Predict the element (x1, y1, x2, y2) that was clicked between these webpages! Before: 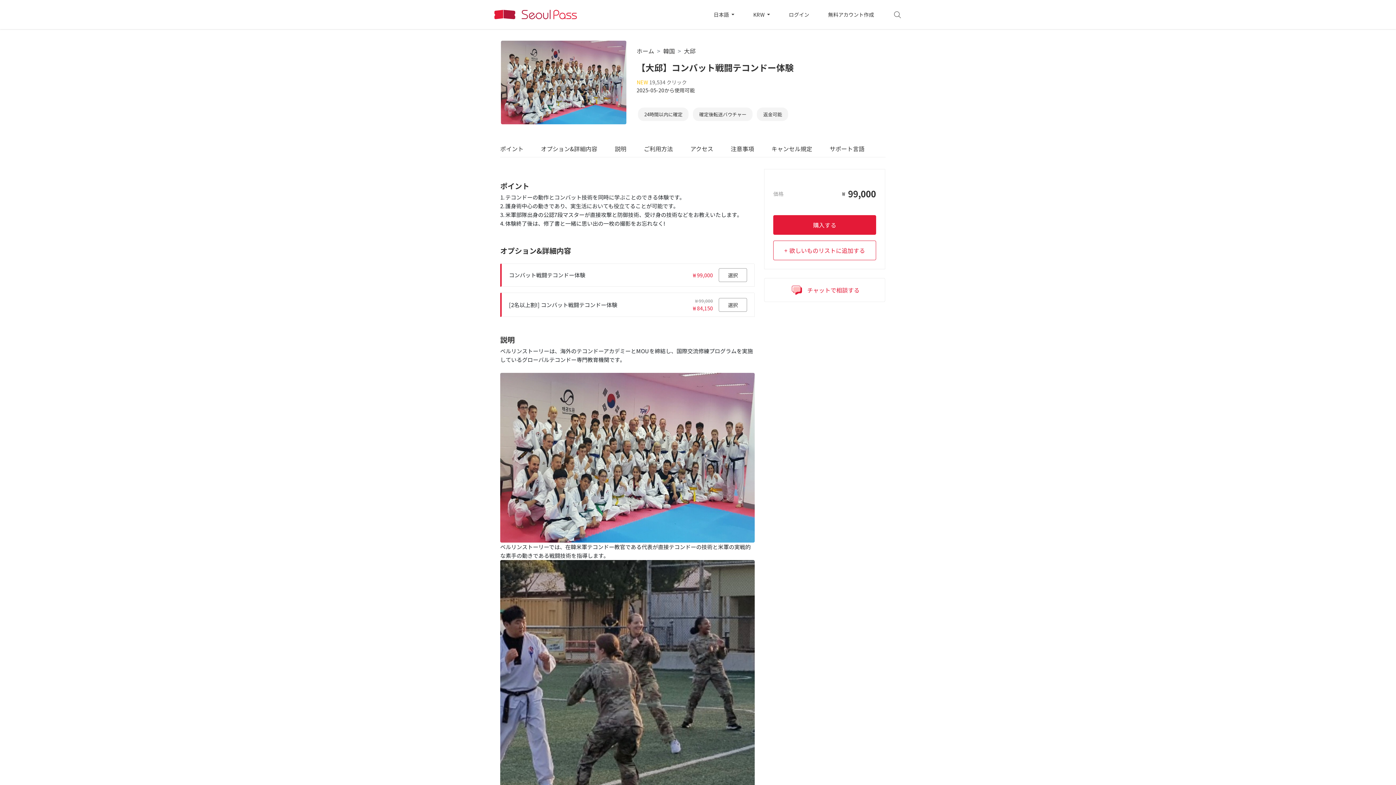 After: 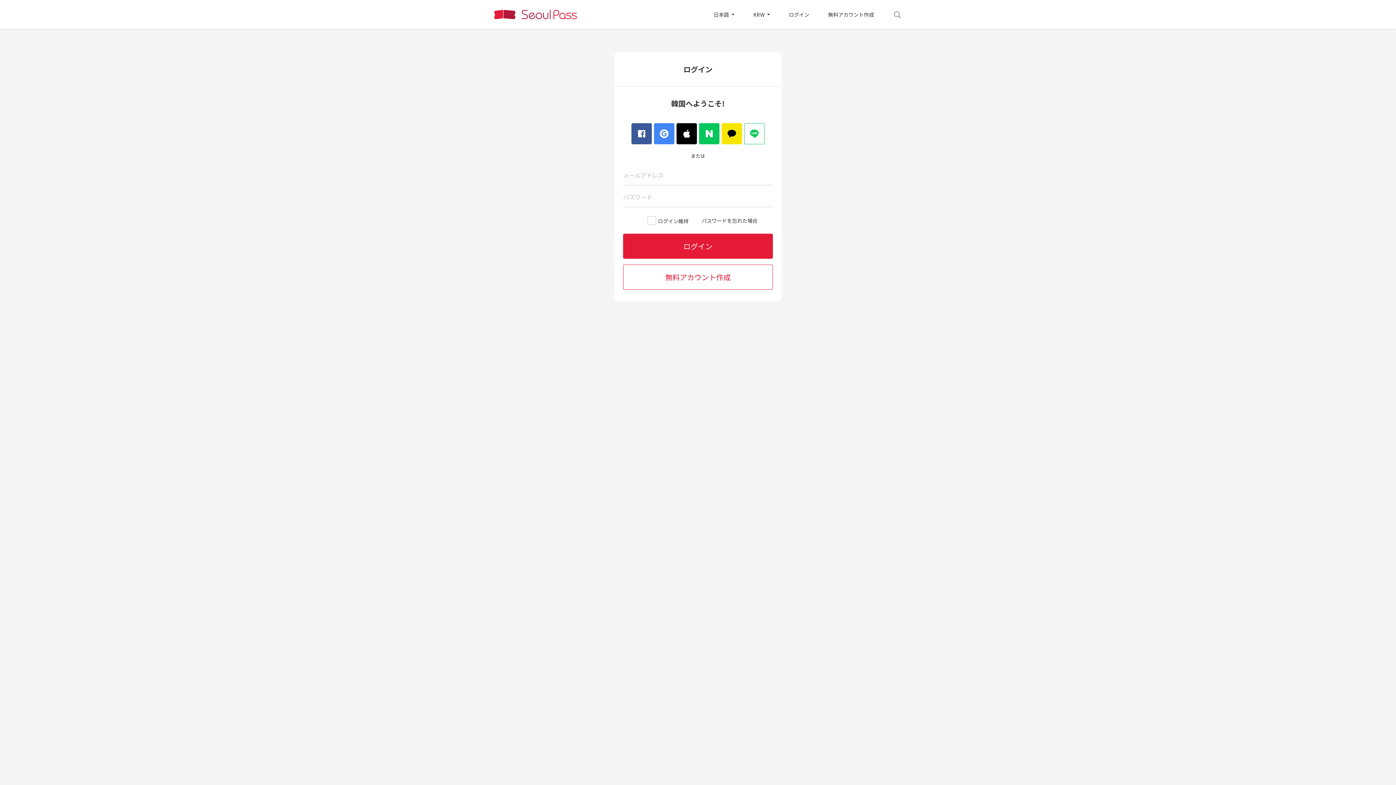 Action: label: ログイン bbox: (789, 0, 809, 29)